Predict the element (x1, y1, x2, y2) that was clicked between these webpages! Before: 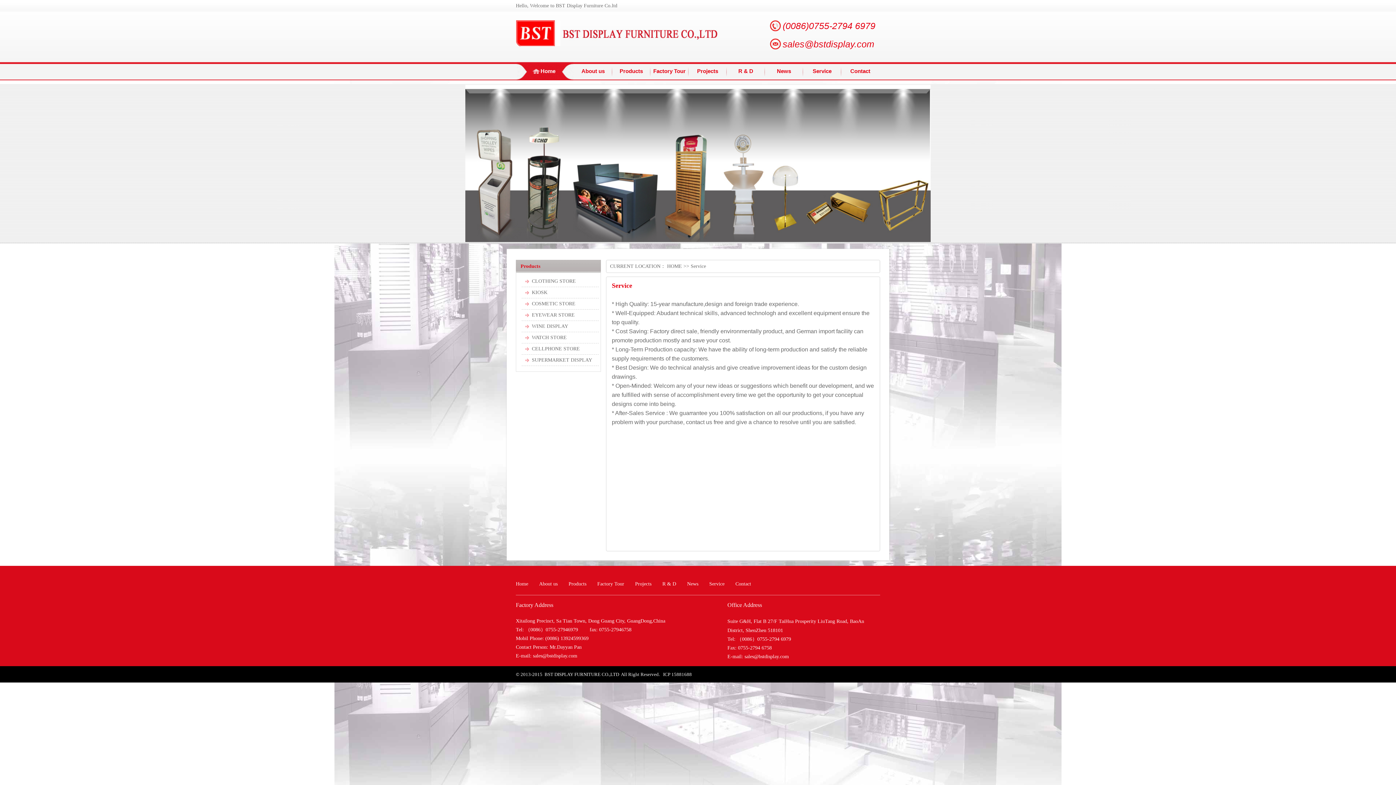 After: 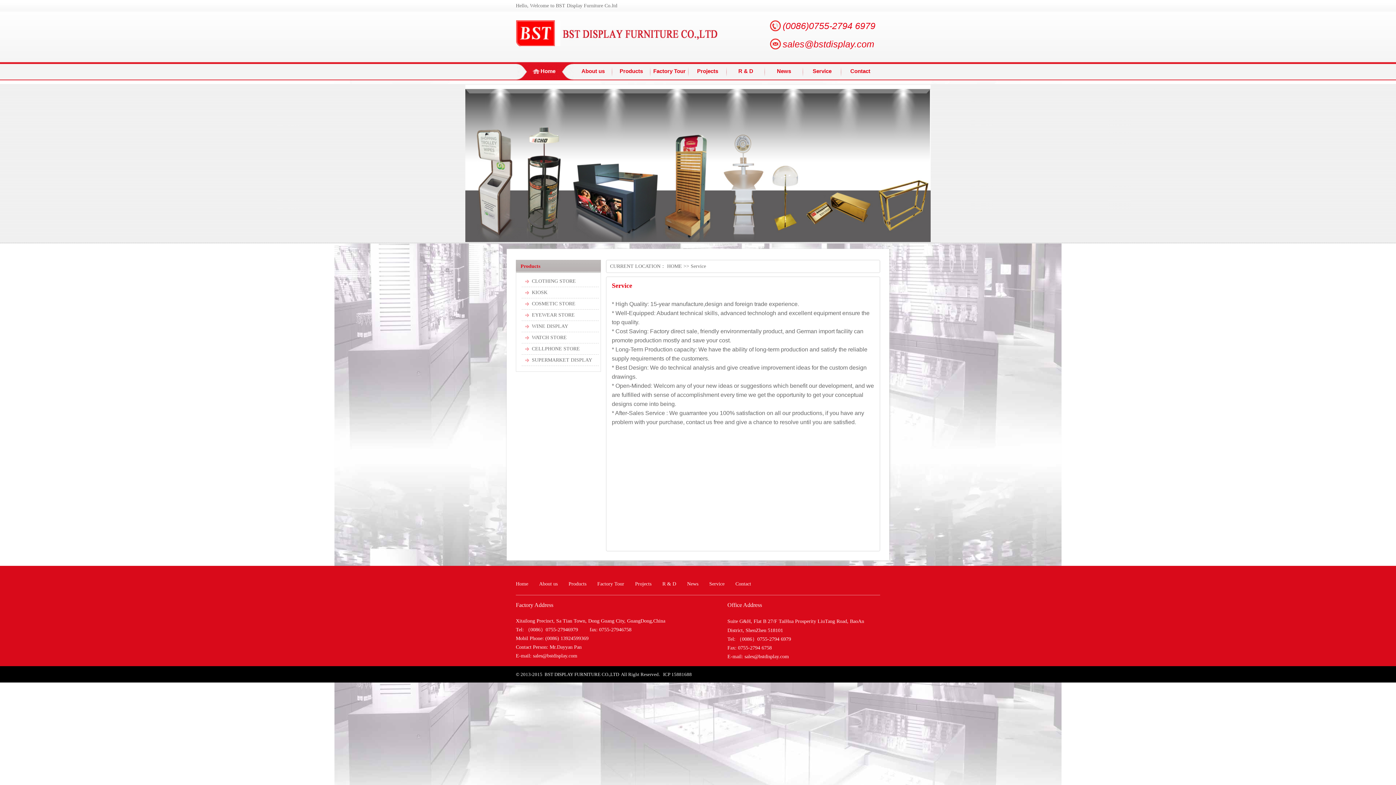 Action: label: Service bbox: (690, 263, 706, 269)